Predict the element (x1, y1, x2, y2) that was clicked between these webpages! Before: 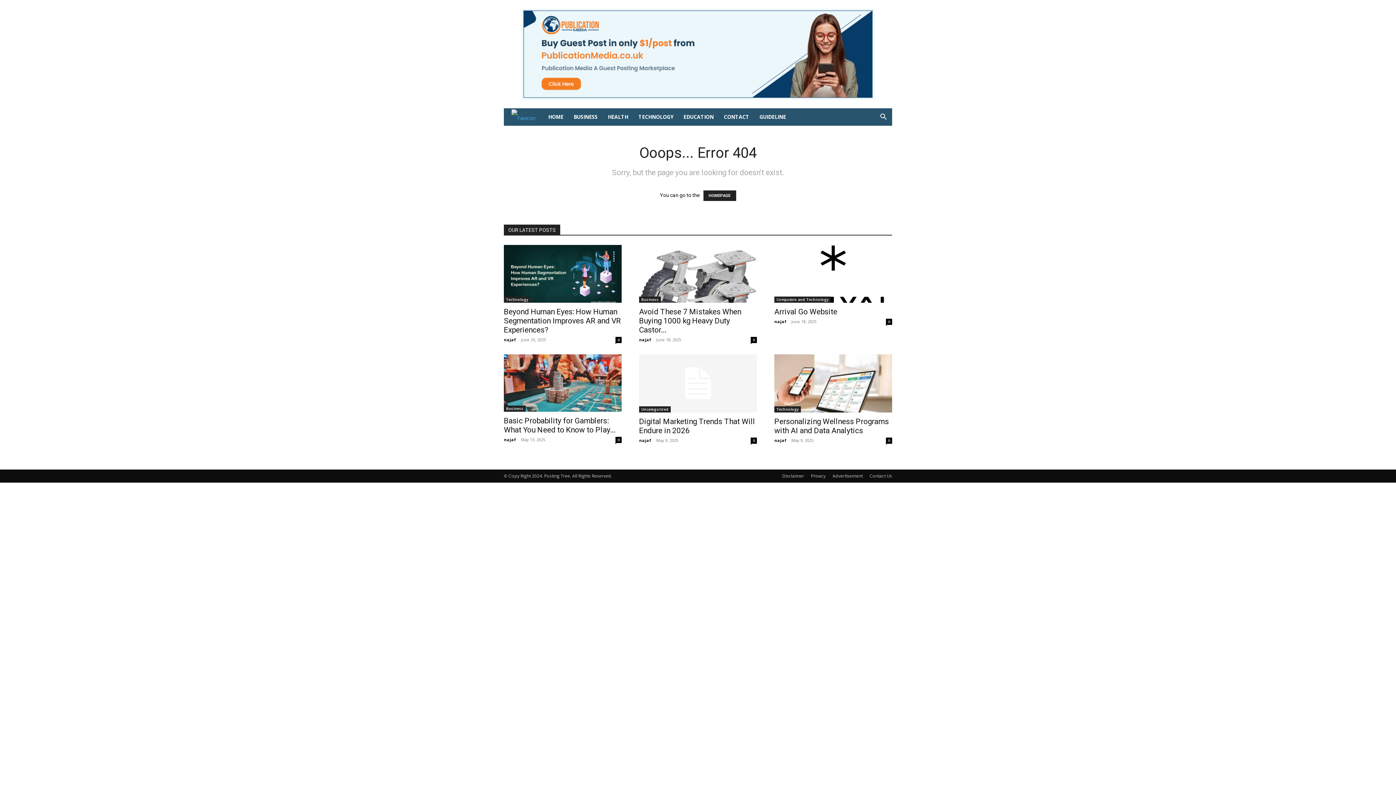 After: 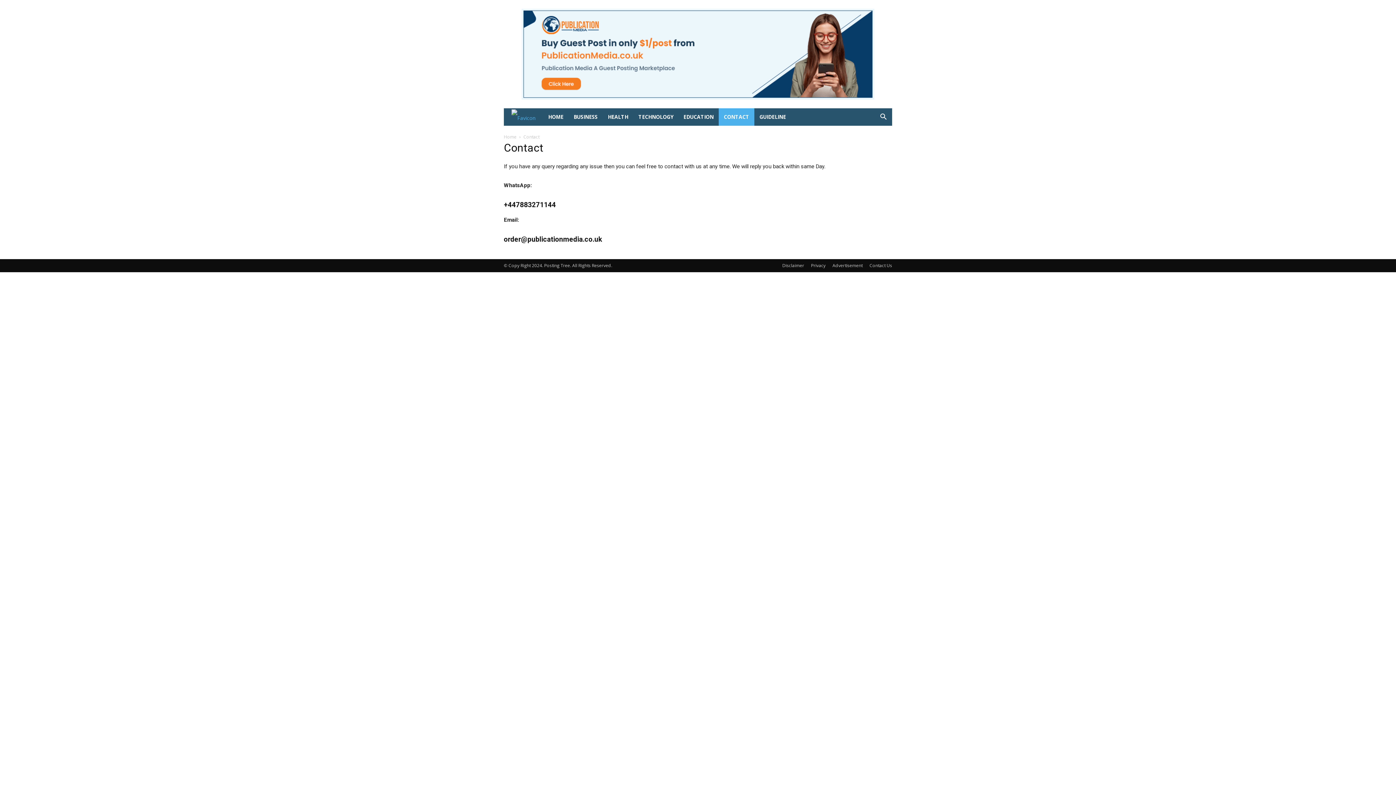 Action: bbox: (718, 108, 754, 125) label: CONTACT